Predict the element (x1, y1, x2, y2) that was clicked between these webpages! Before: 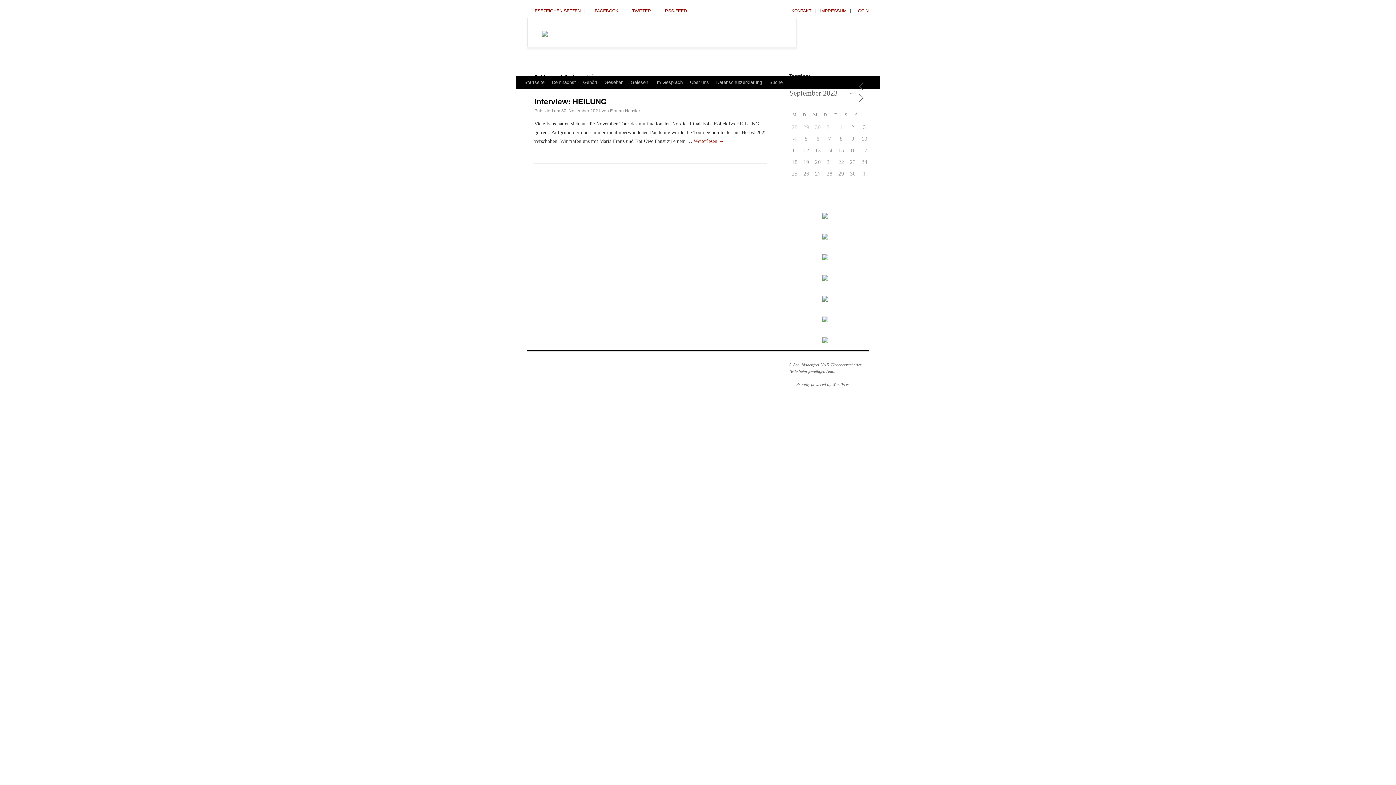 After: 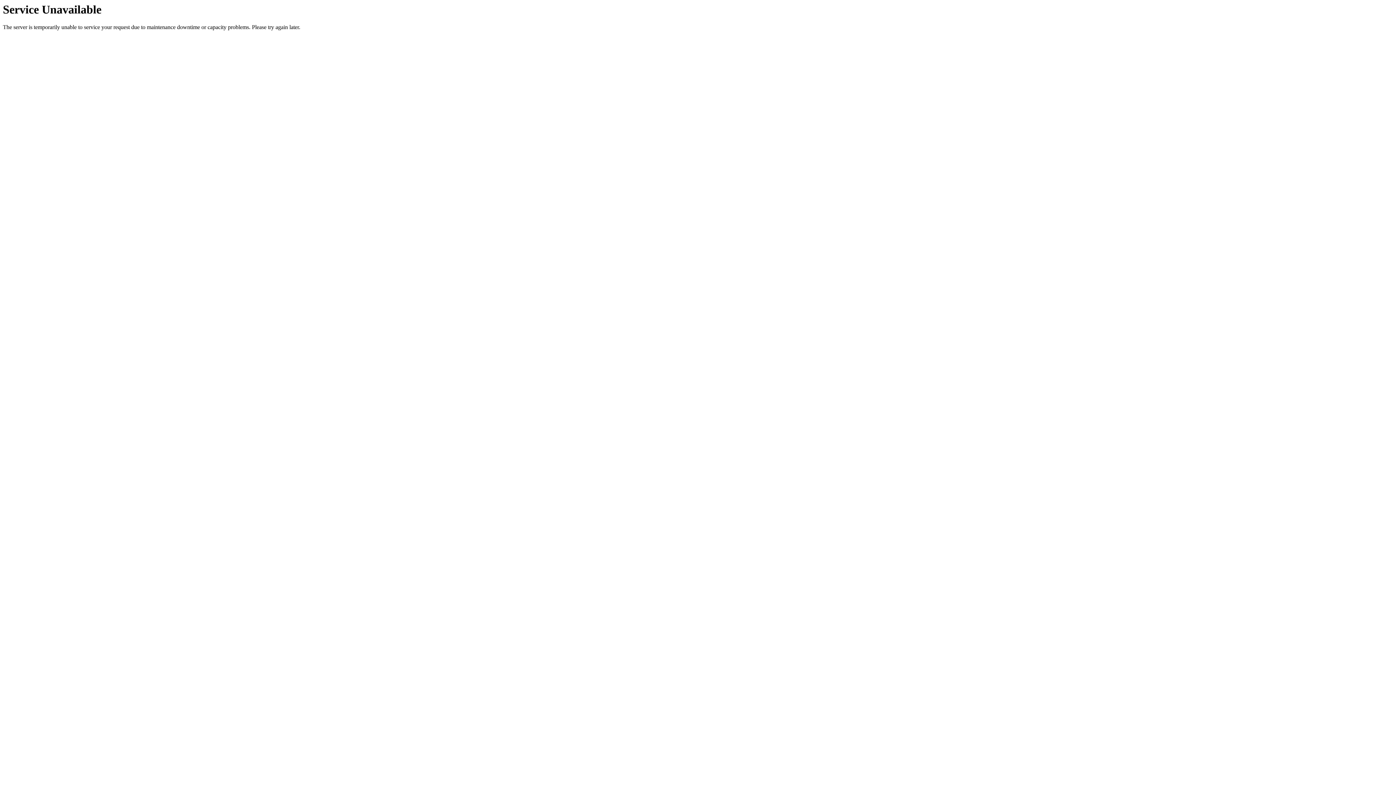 Action: bbox: (601, 75, 627, 89) label: Gesehen